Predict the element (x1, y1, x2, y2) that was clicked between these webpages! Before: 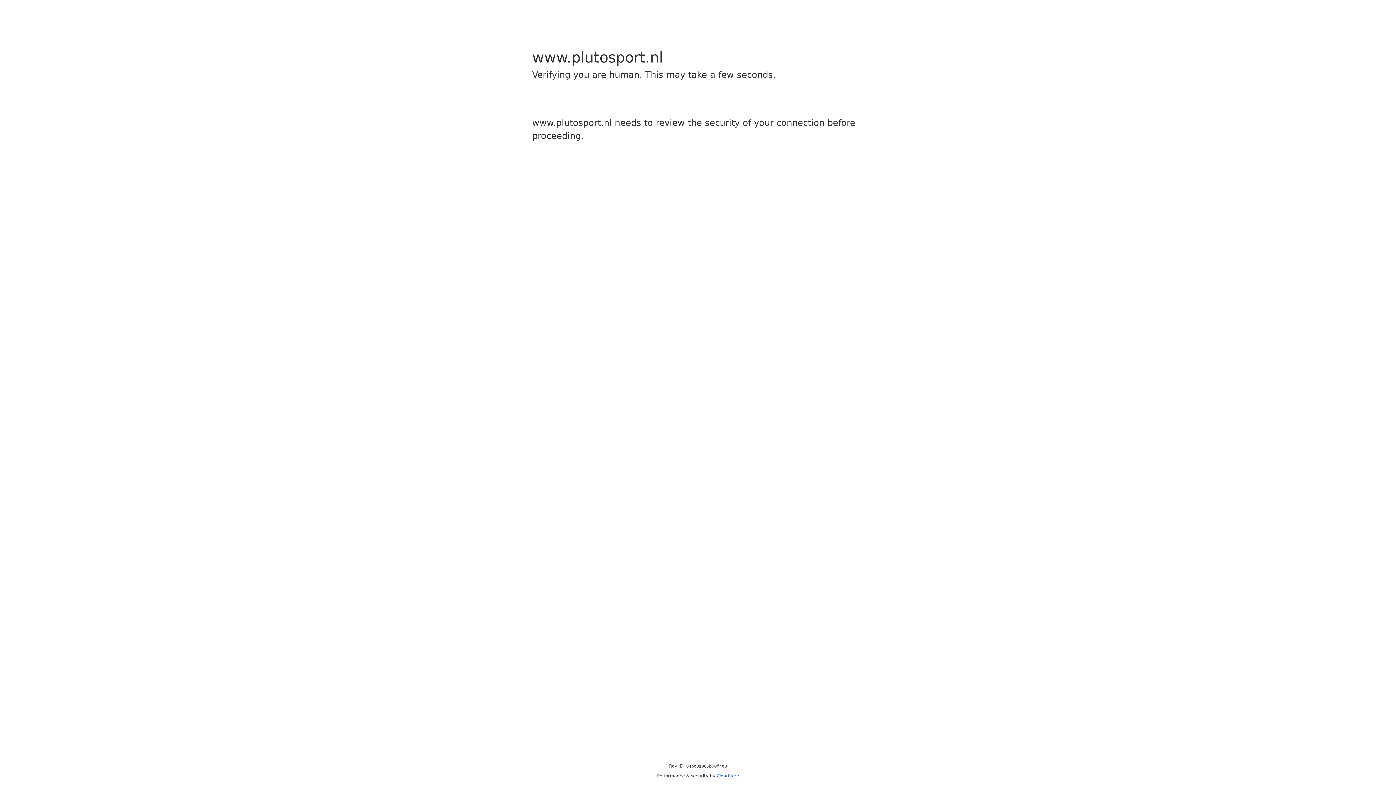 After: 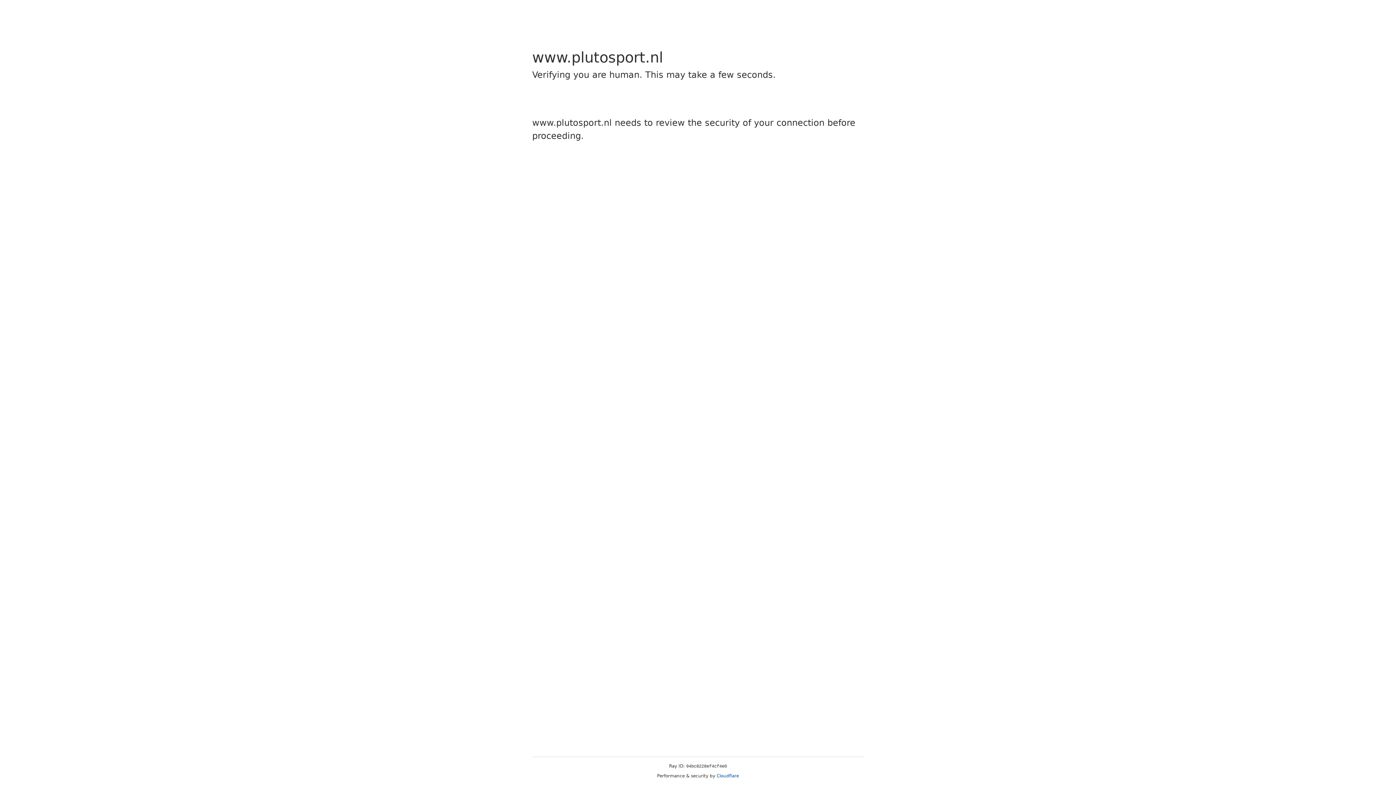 Action: bbox: (716, 773, 739, 778) label: Cloudflare